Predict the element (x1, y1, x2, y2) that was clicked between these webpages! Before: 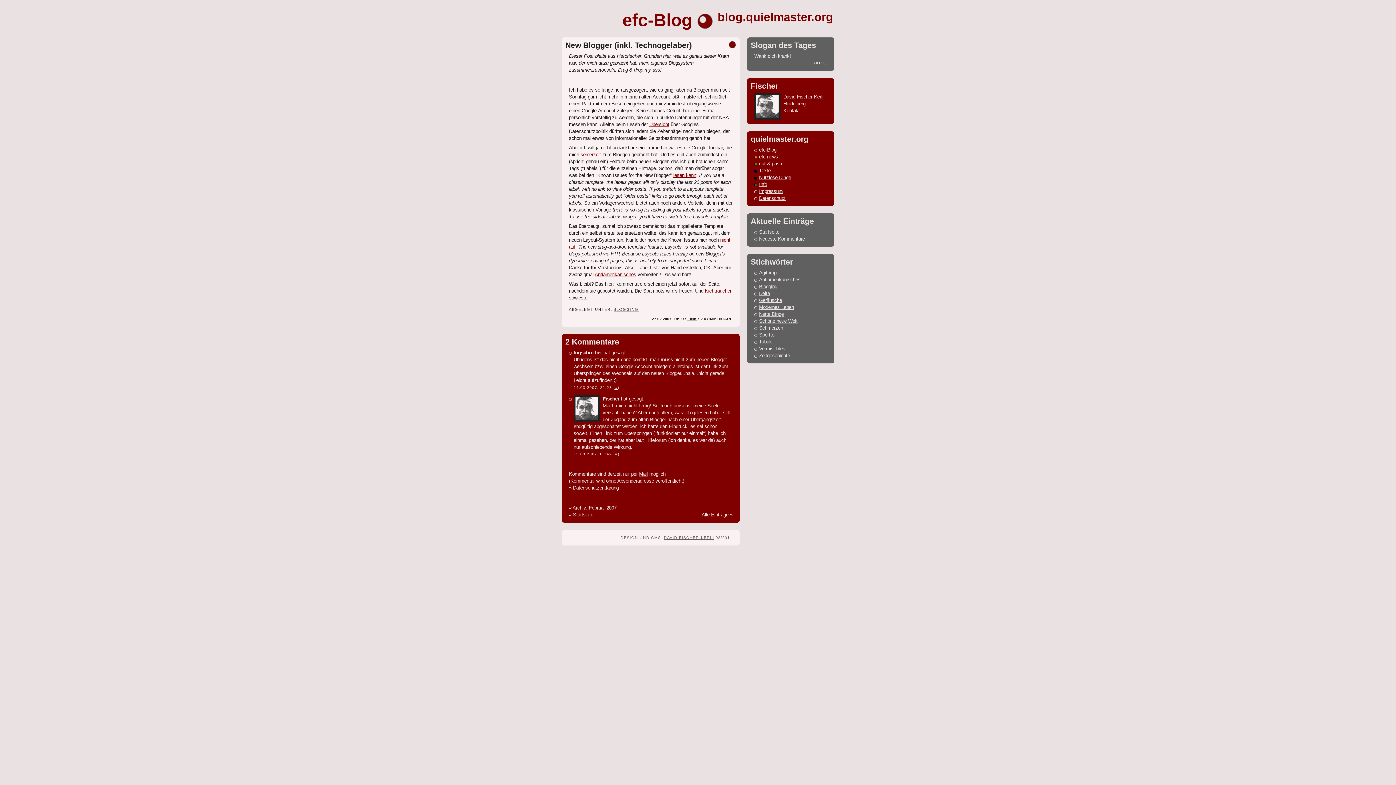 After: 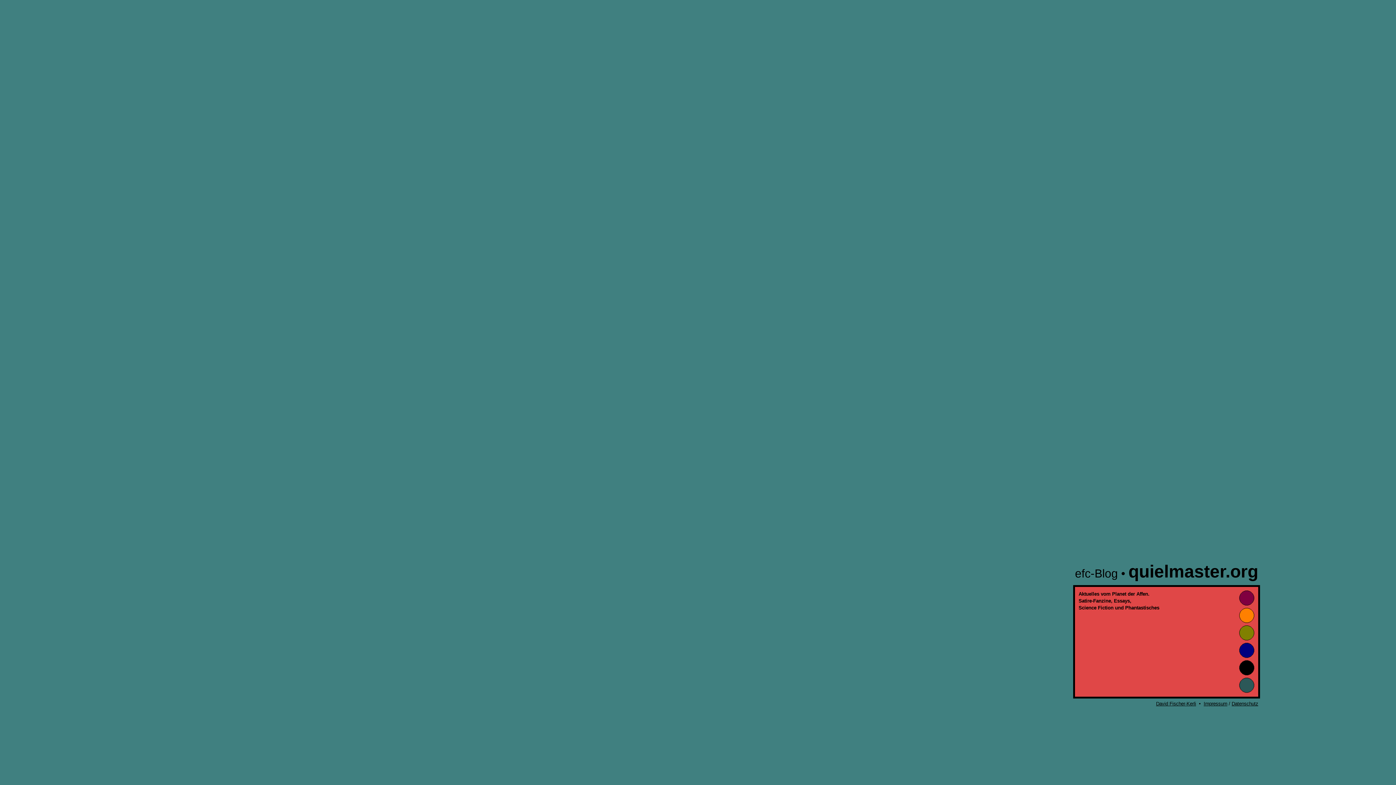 Action: label: quielmaster.org bbox: (750, 135, 808, 143)